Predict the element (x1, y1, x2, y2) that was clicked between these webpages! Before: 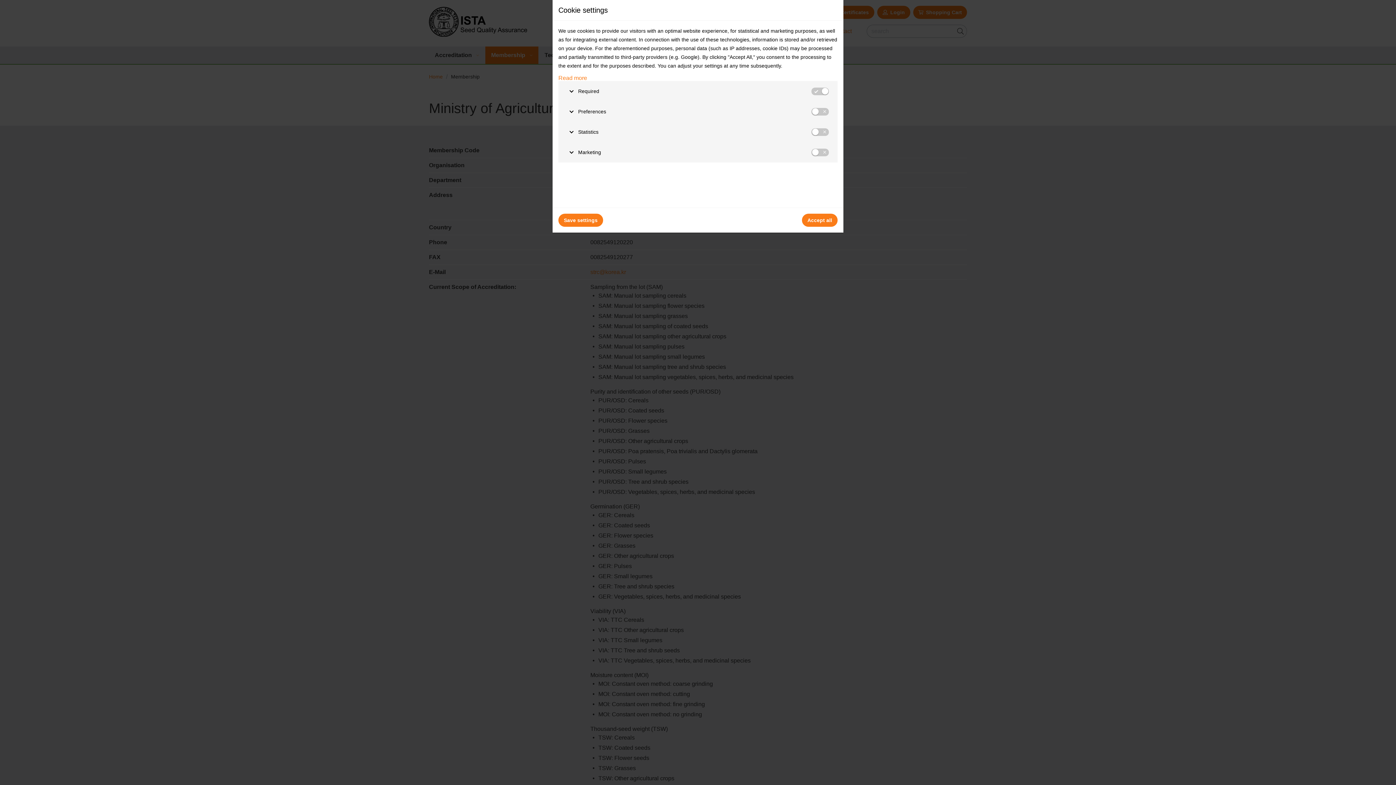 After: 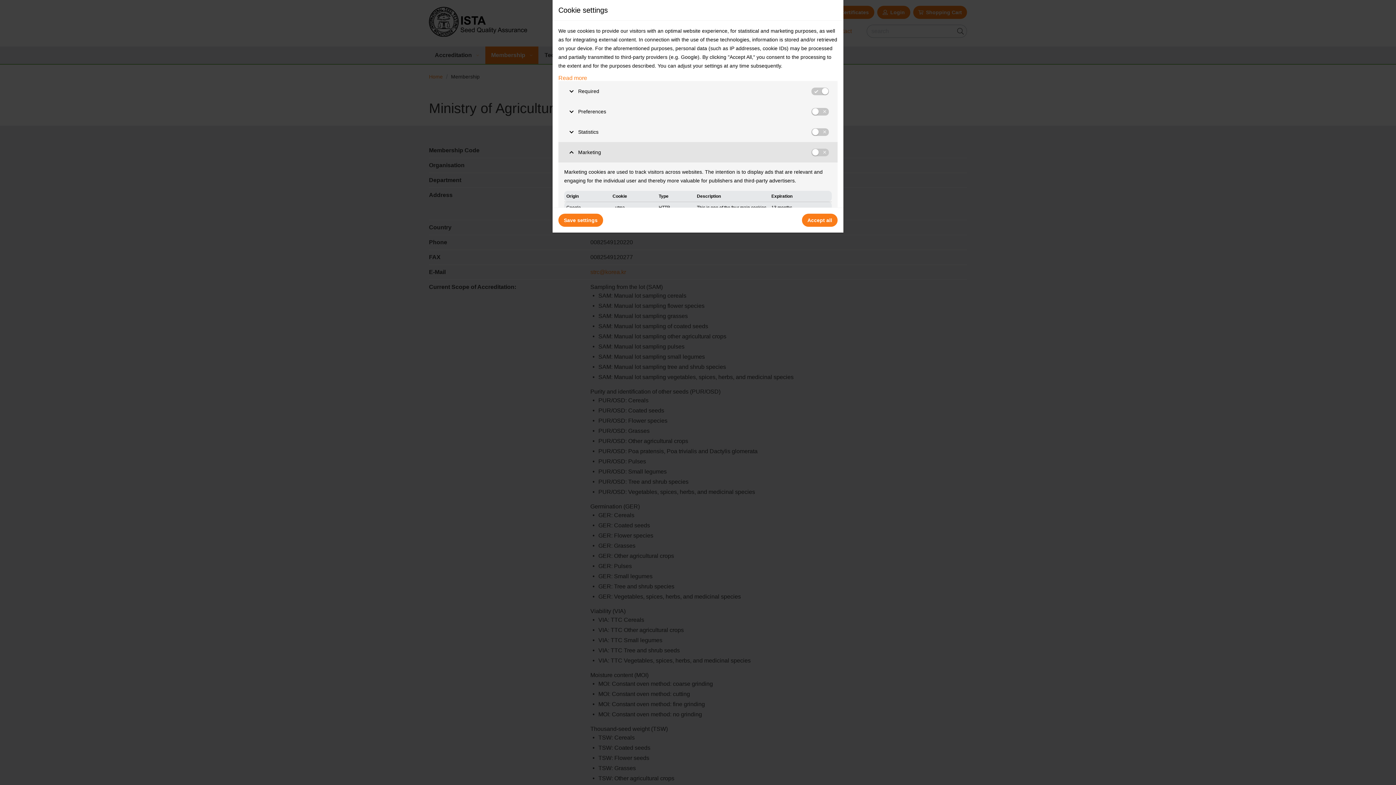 Action: bbox: (558, 142, 837, 162) label: Marketing
Marketing